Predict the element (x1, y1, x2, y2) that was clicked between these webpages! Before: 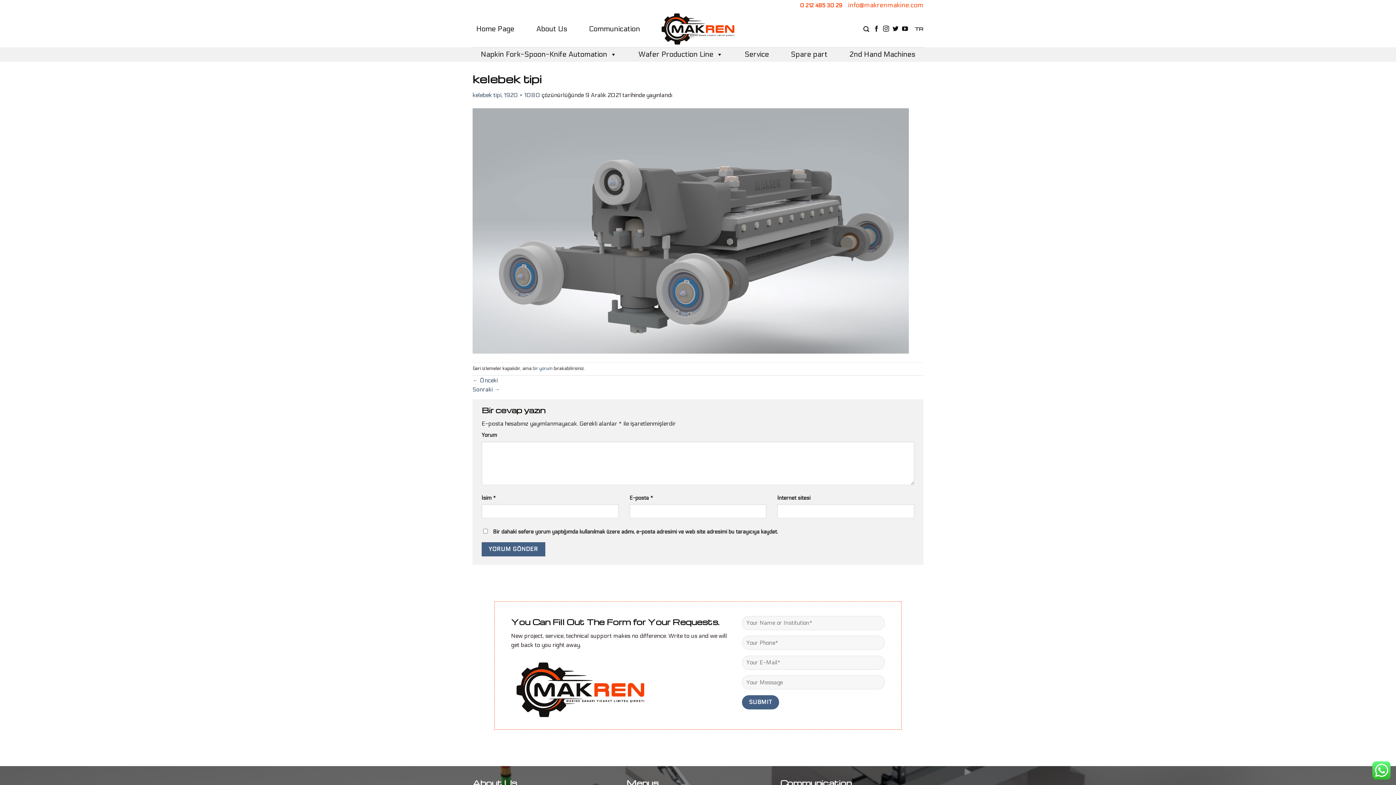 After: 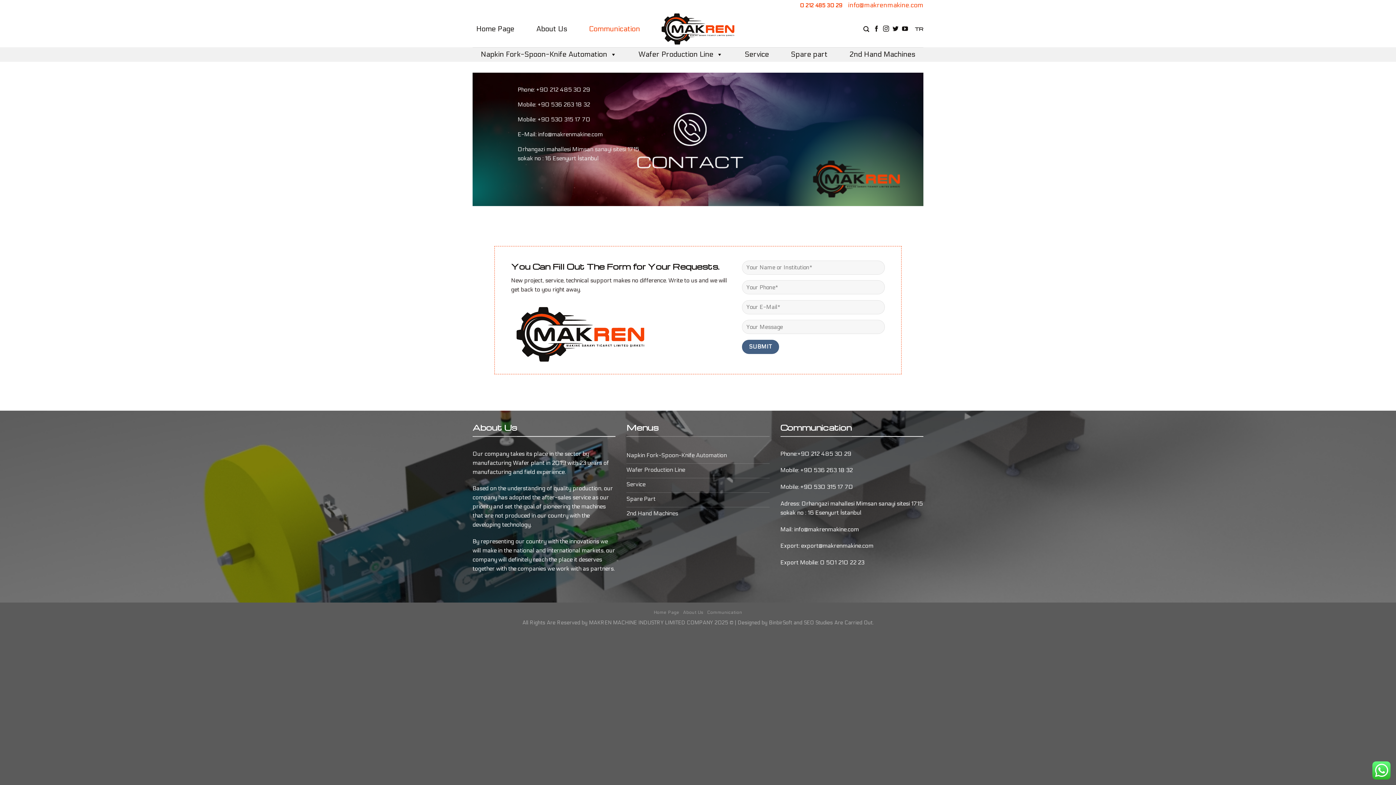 Action: bbox: (589, 21, 640, 36) label: Communication